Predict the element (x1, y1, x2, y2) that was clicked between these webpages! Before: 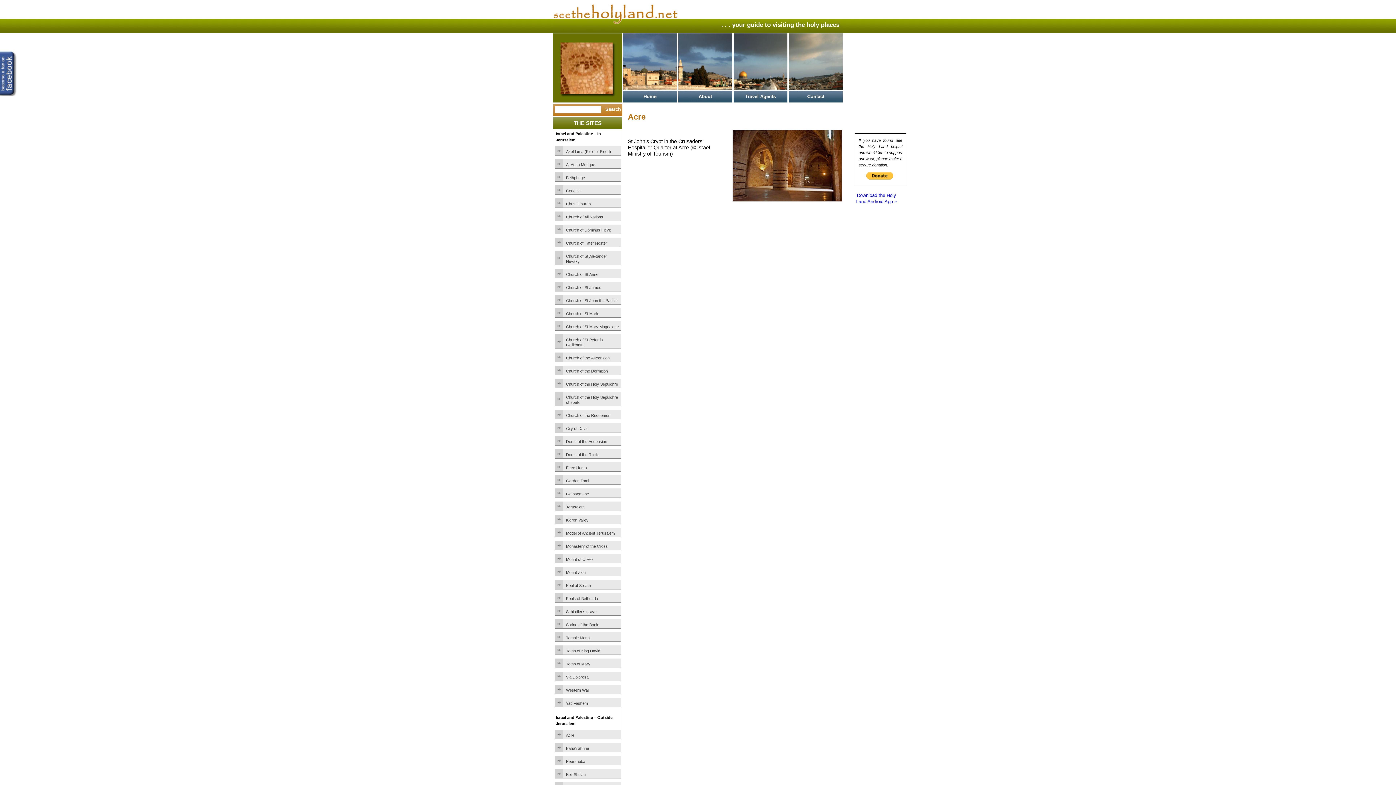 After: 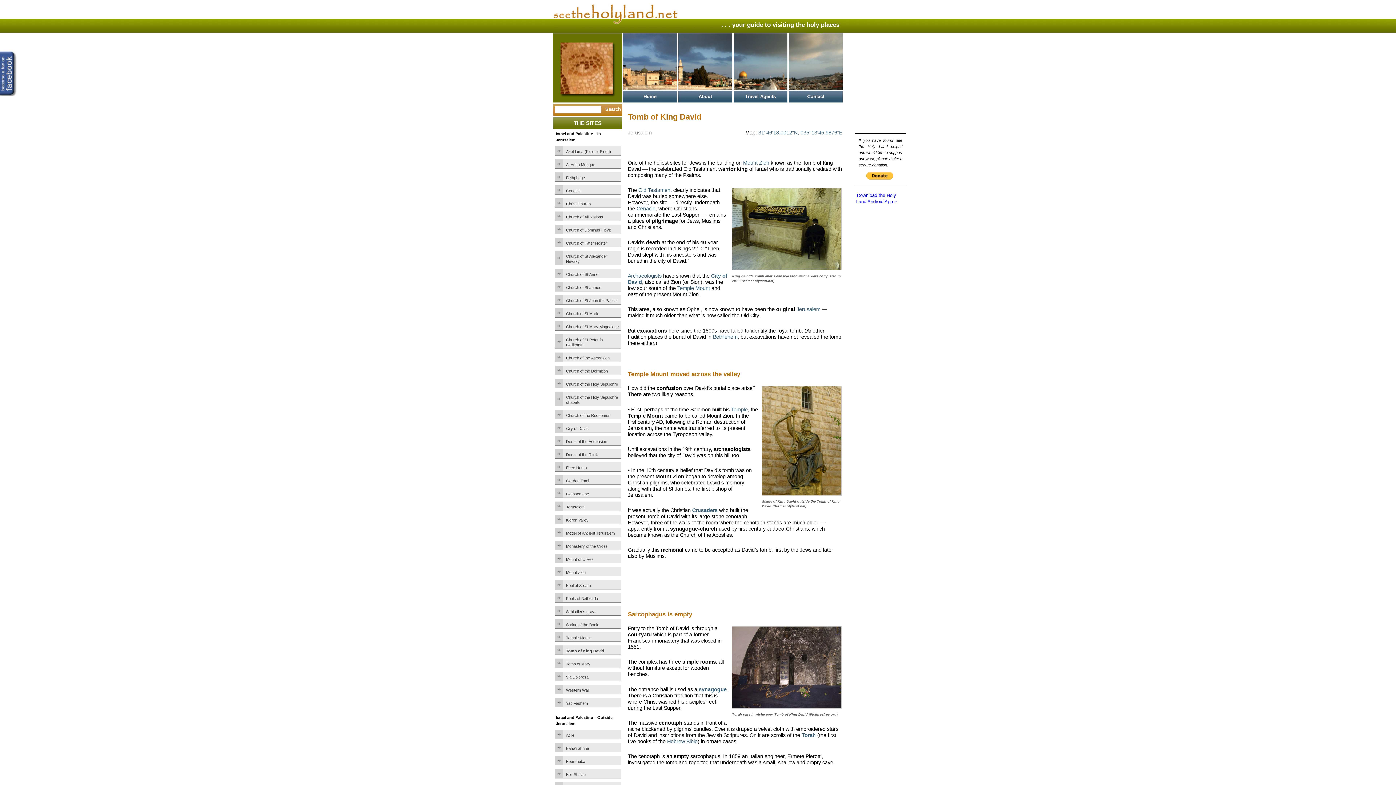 Action: label: Tomb of King David bbox: (566, 648, 620, 653)